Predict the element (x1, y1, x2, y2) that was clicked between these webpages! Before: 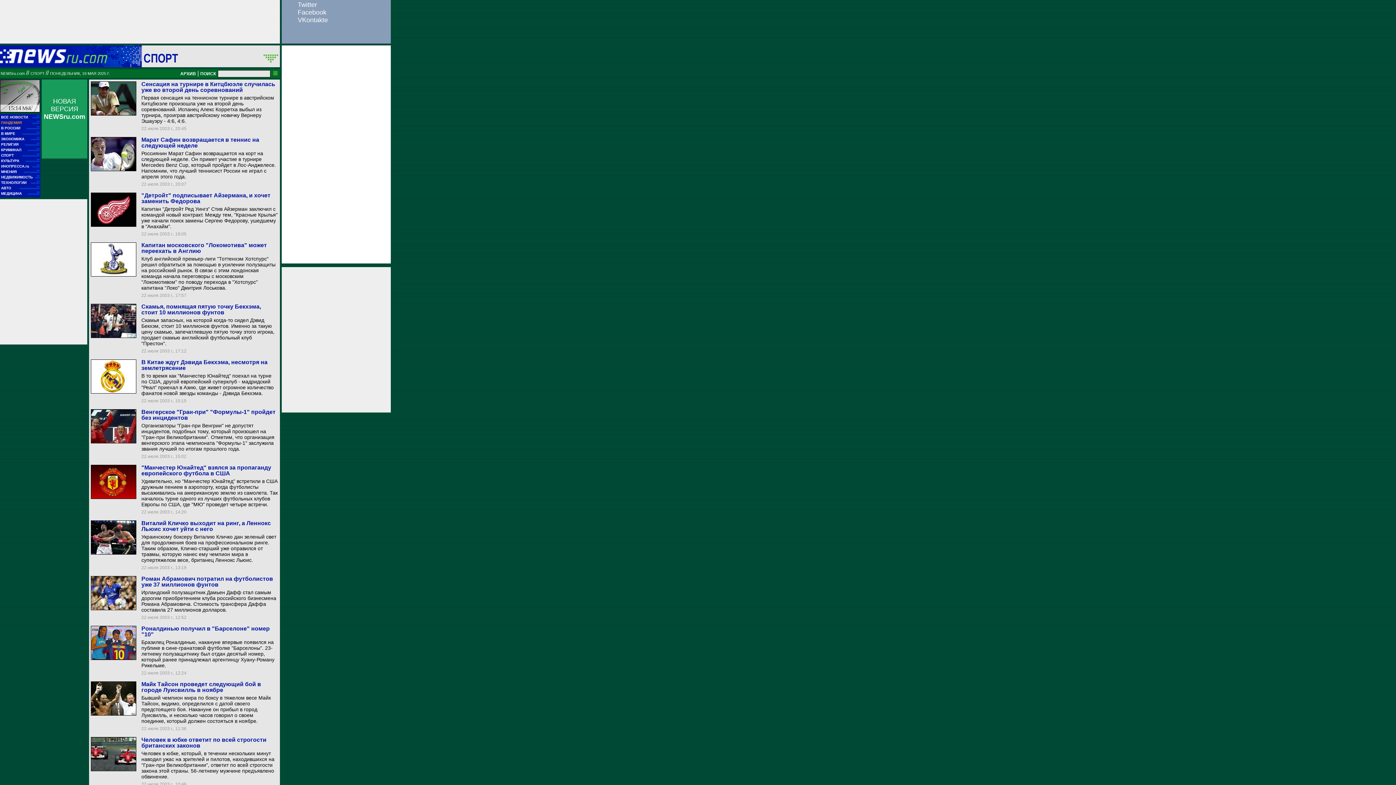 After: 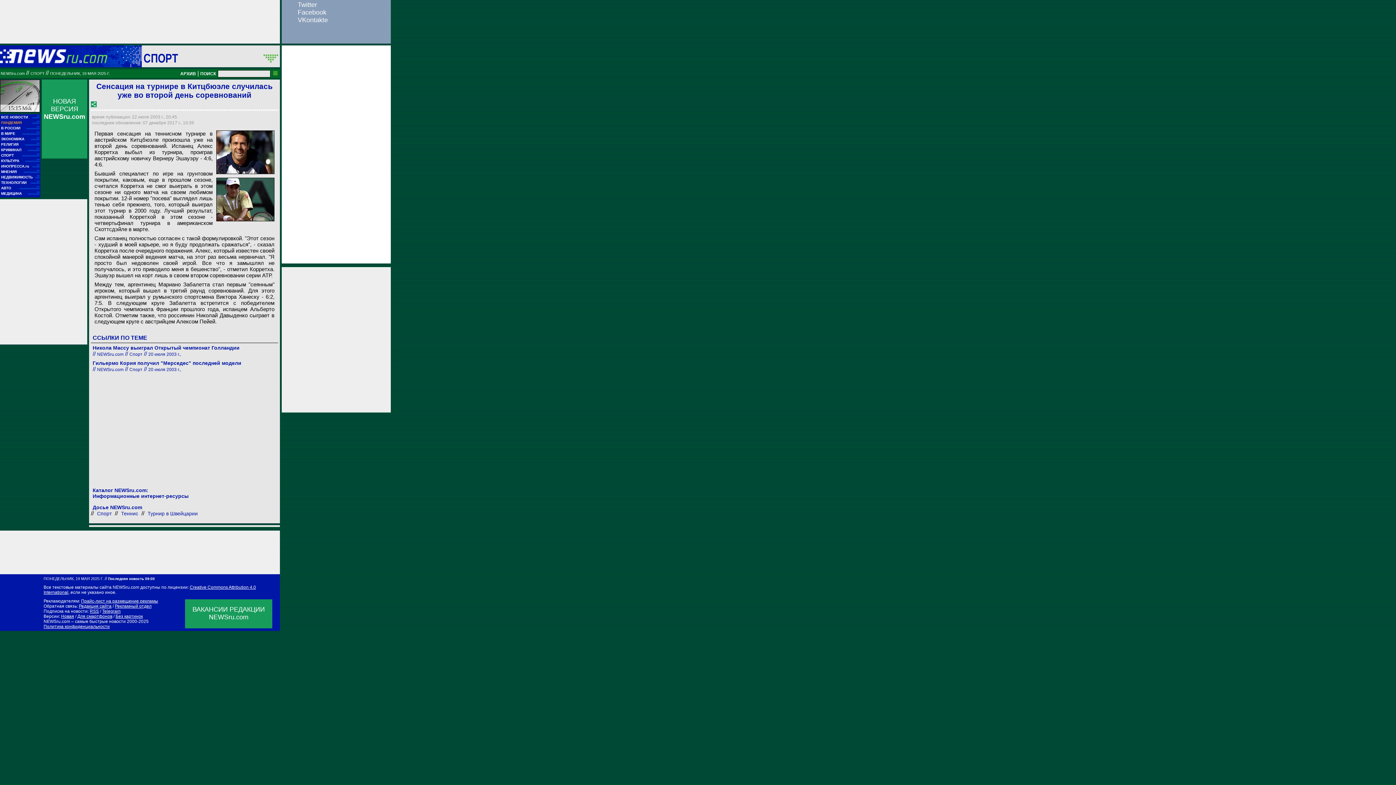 Action: bbox: (90, 110, 138, 116)